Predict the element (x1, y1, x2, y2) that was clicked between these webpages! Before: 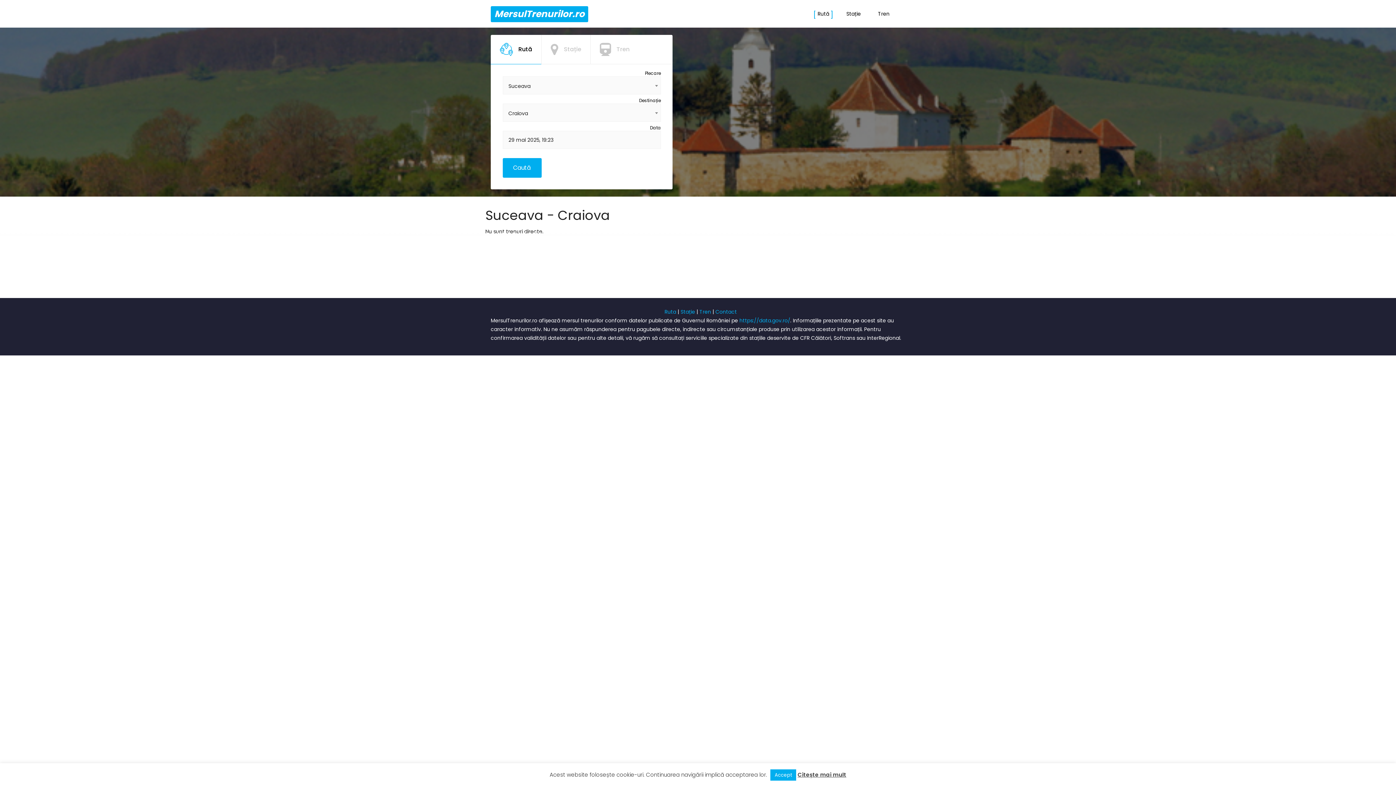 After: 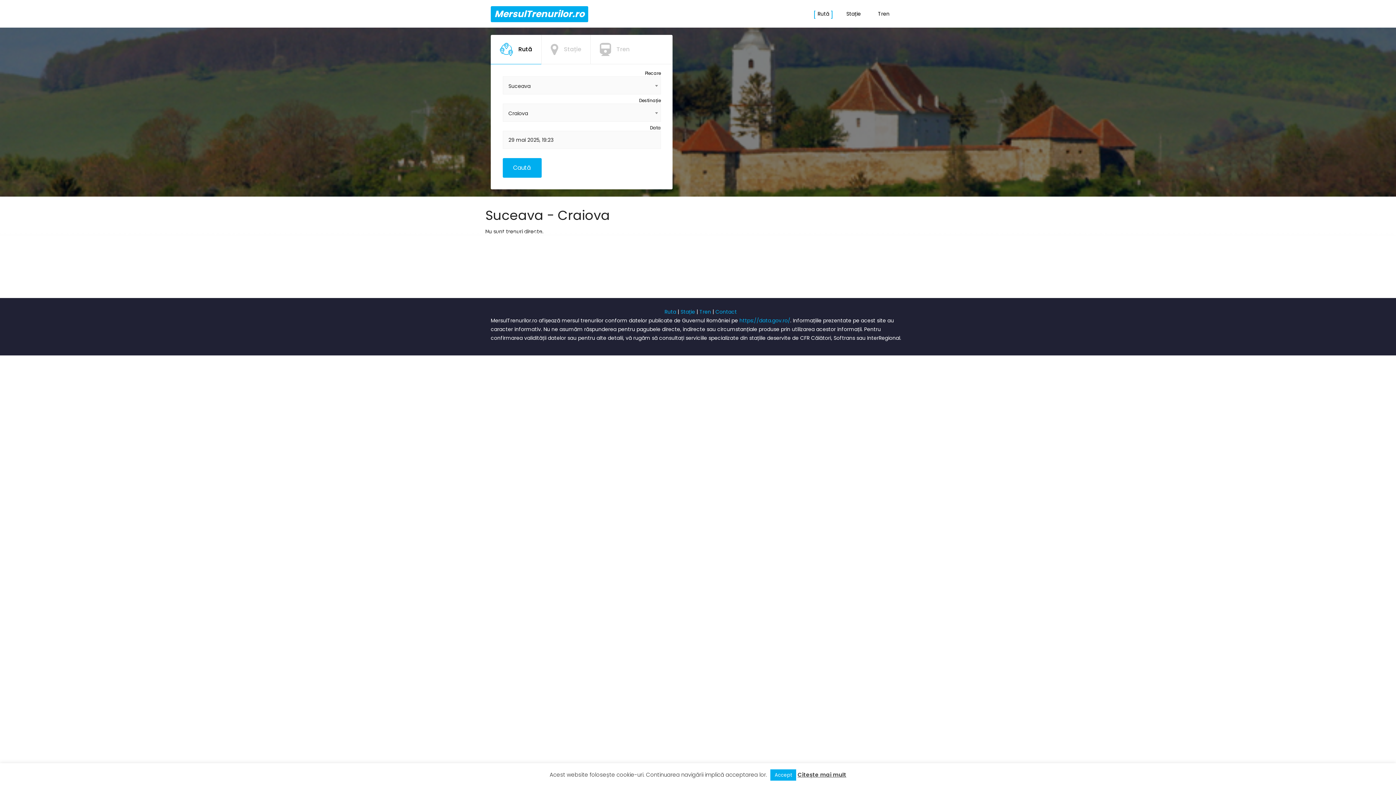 Action: label: 	Rută	 bbox: (490, 34, 541, 64)